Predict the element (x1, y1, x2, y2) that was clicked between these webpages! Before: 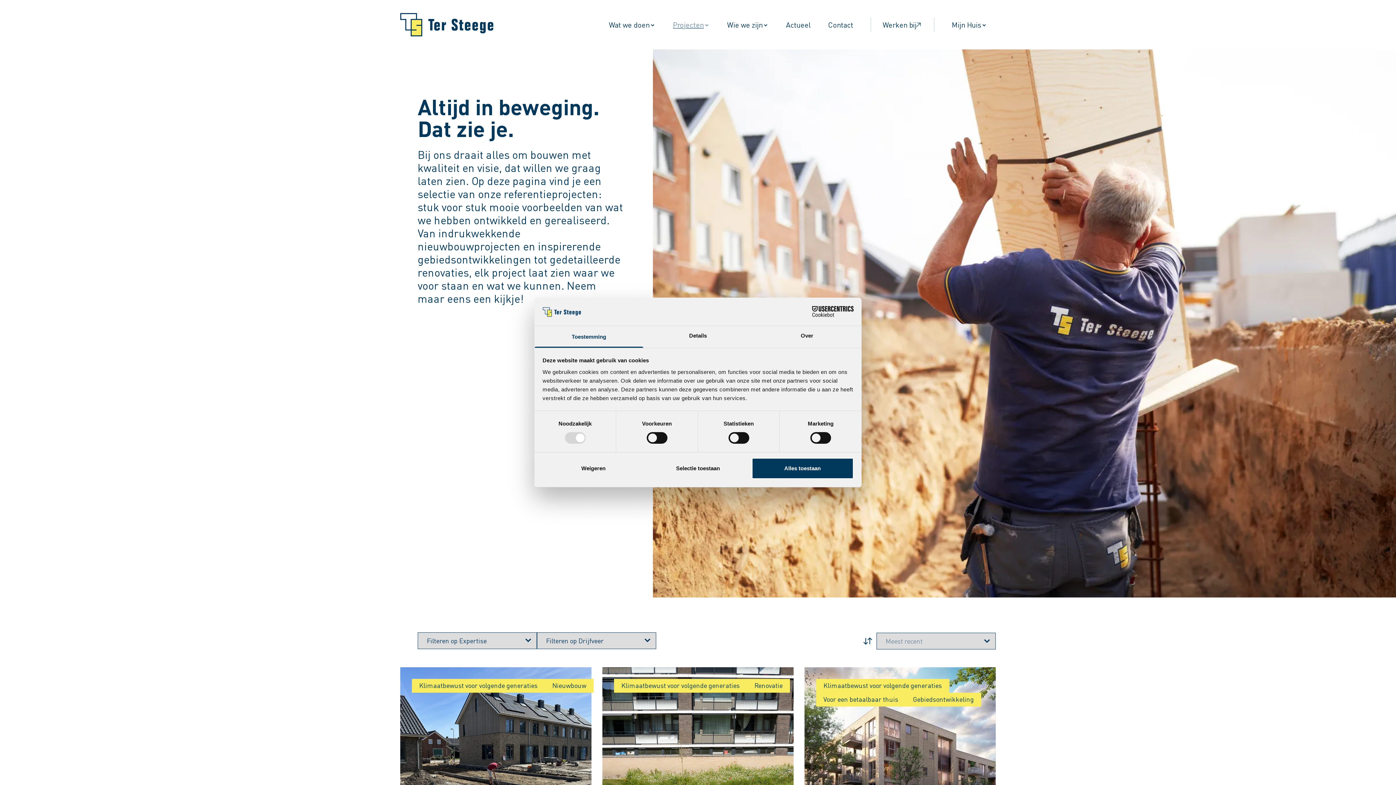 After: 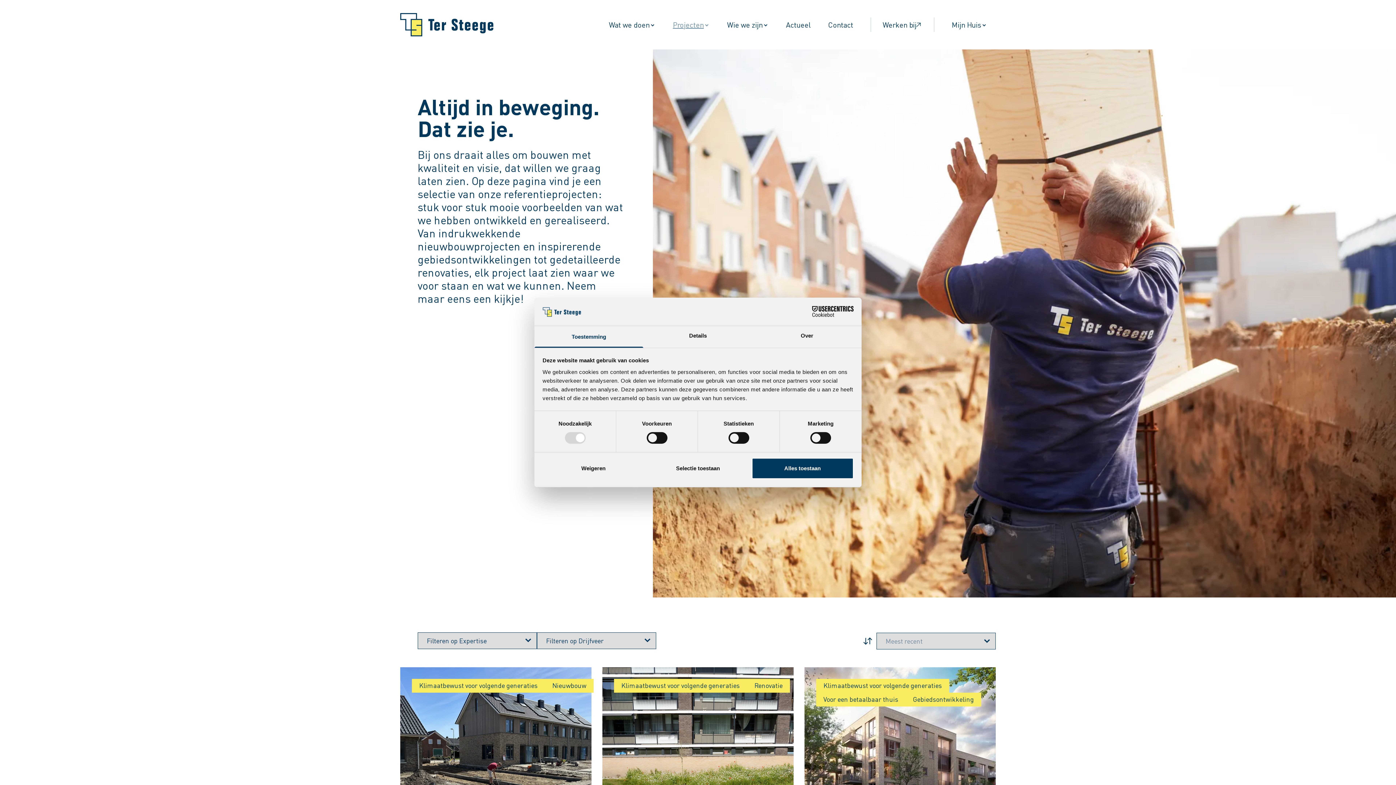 Action: label: Toestemming bbox: (534, 326, 643, 347)